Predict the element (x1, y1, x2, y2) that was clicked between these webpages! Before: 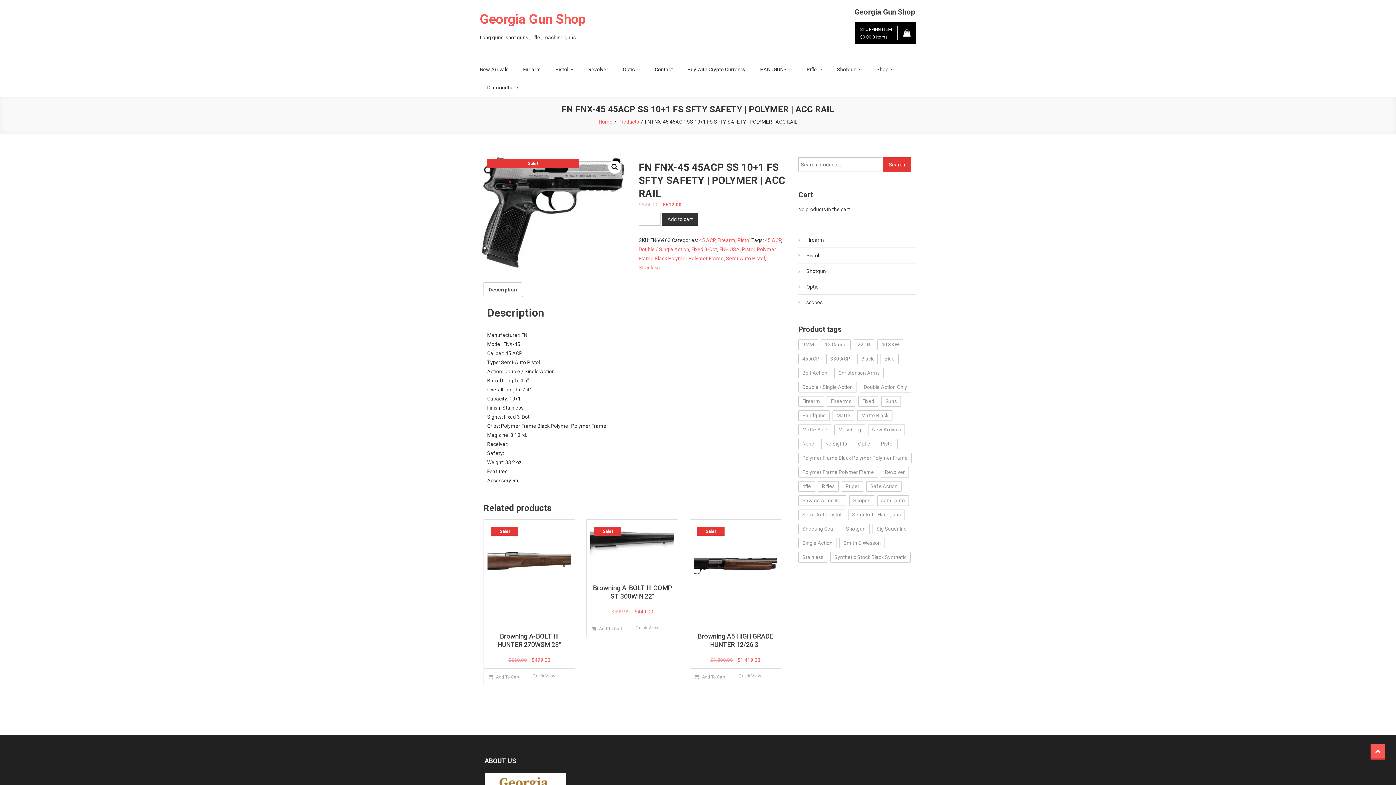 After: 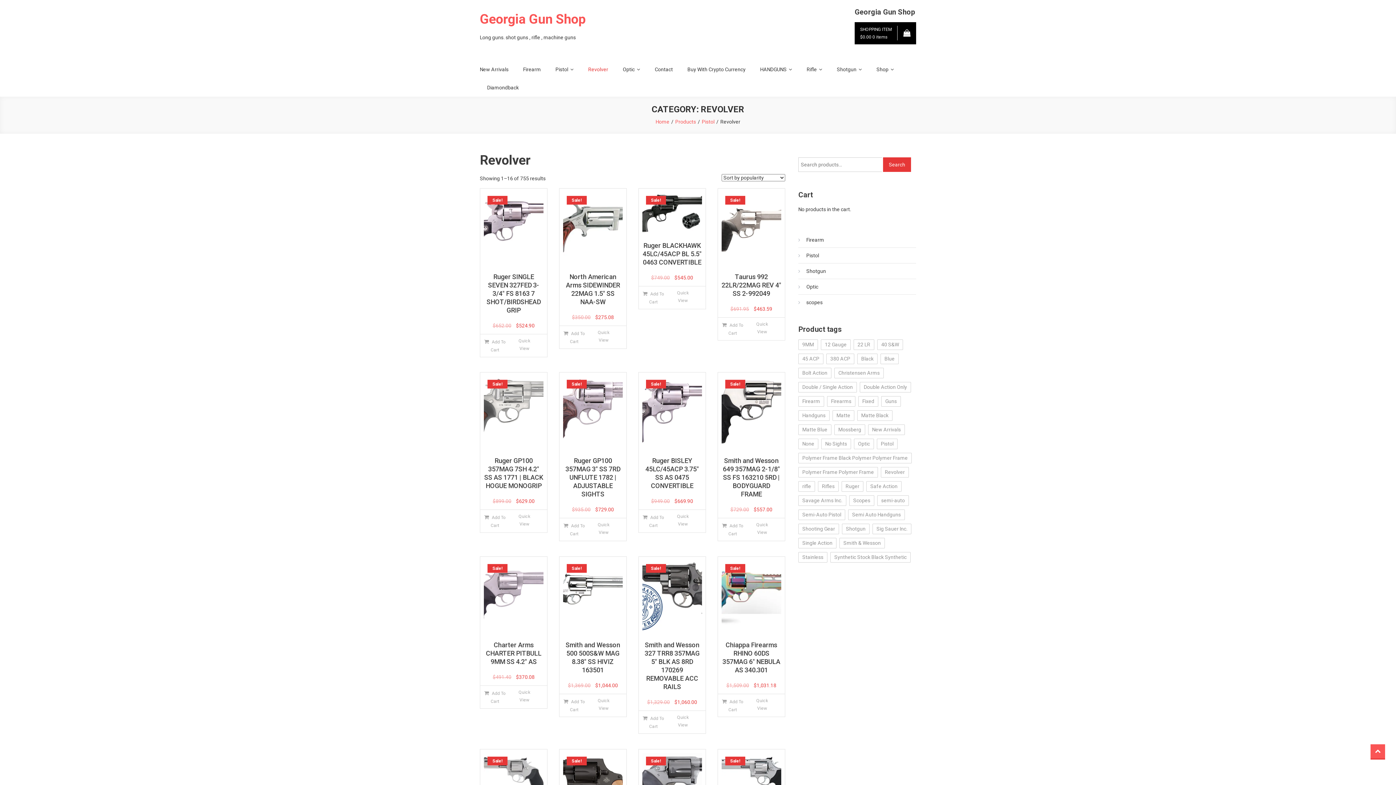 Action: label: Revolver bbox: (581, 60, 615, 78)